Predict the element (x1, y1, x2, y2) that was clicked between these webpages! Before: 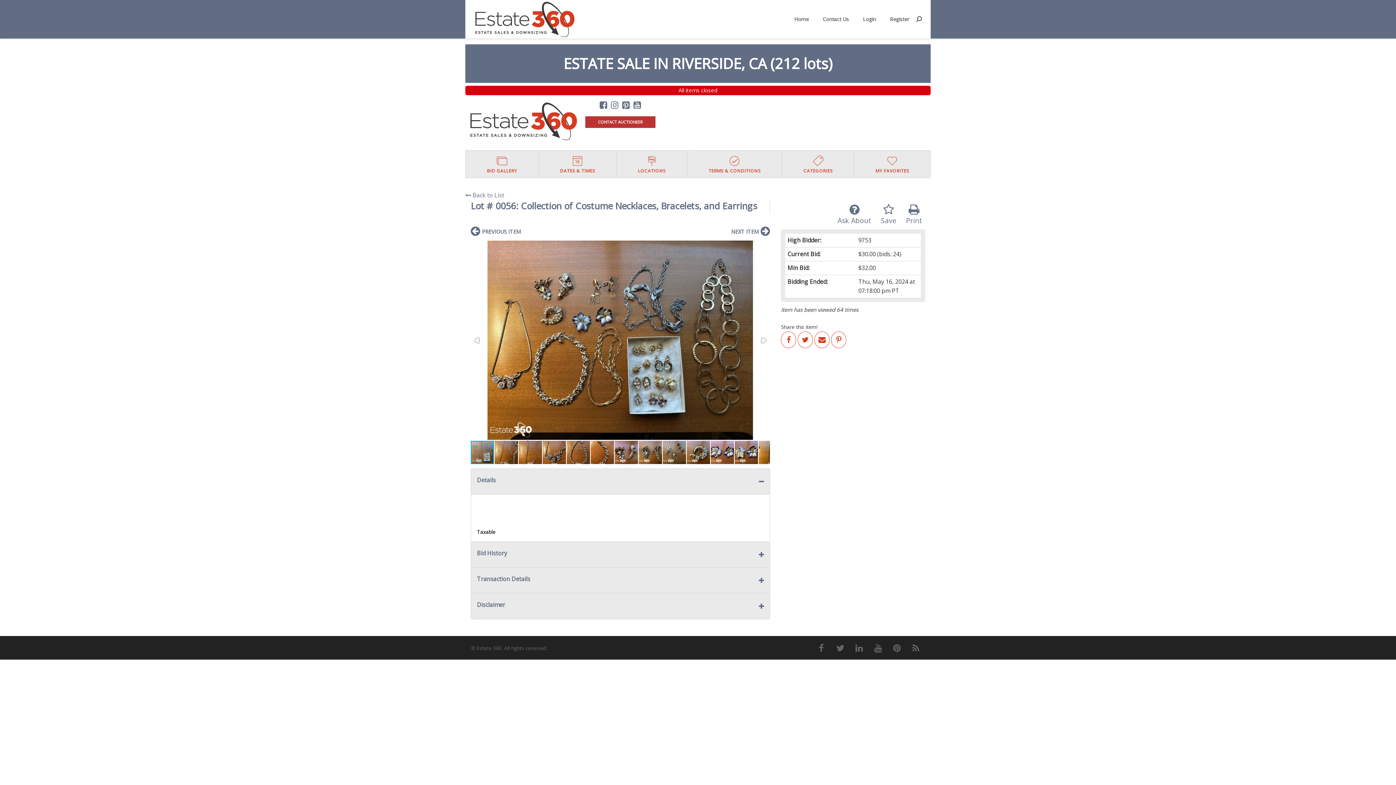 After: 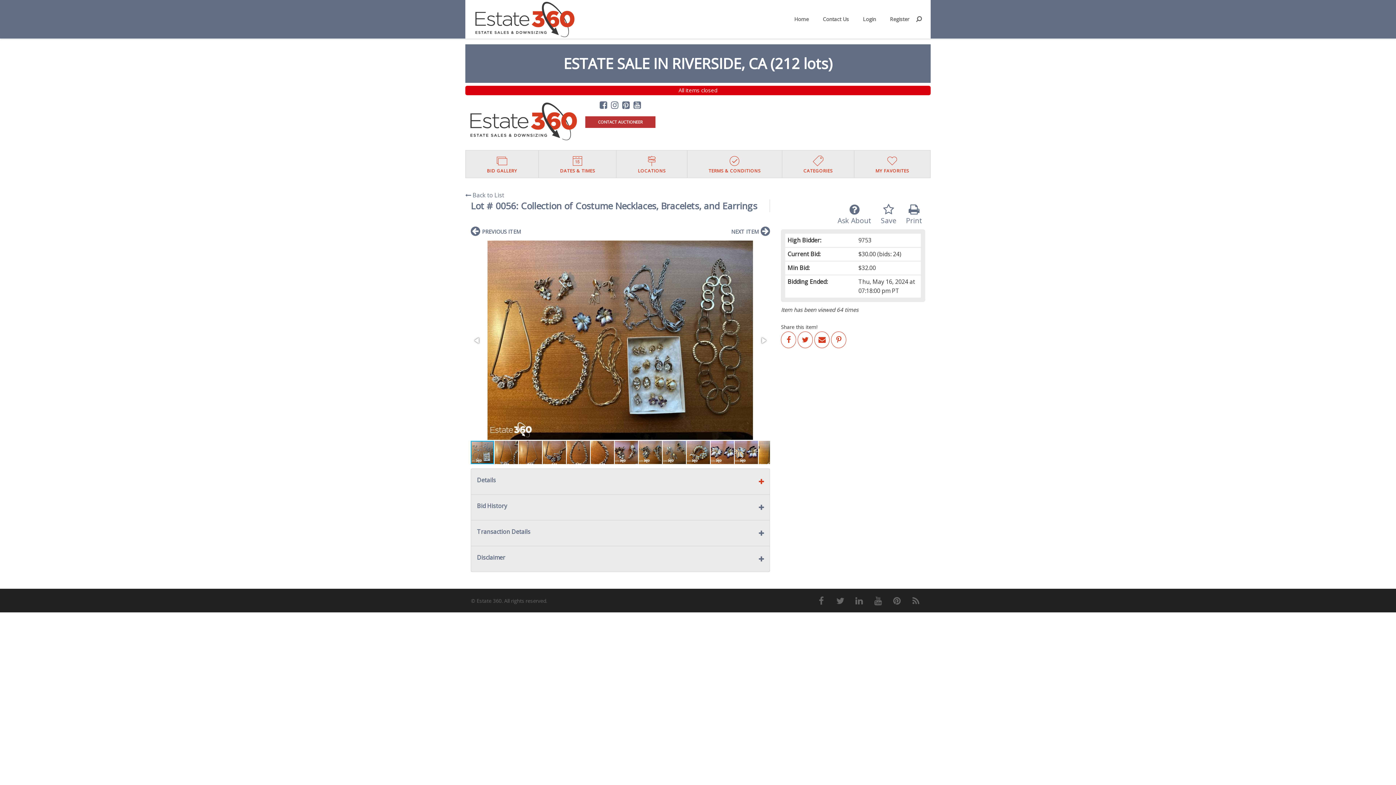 Action: label: Details bbox: (470, 468, 770, 494)